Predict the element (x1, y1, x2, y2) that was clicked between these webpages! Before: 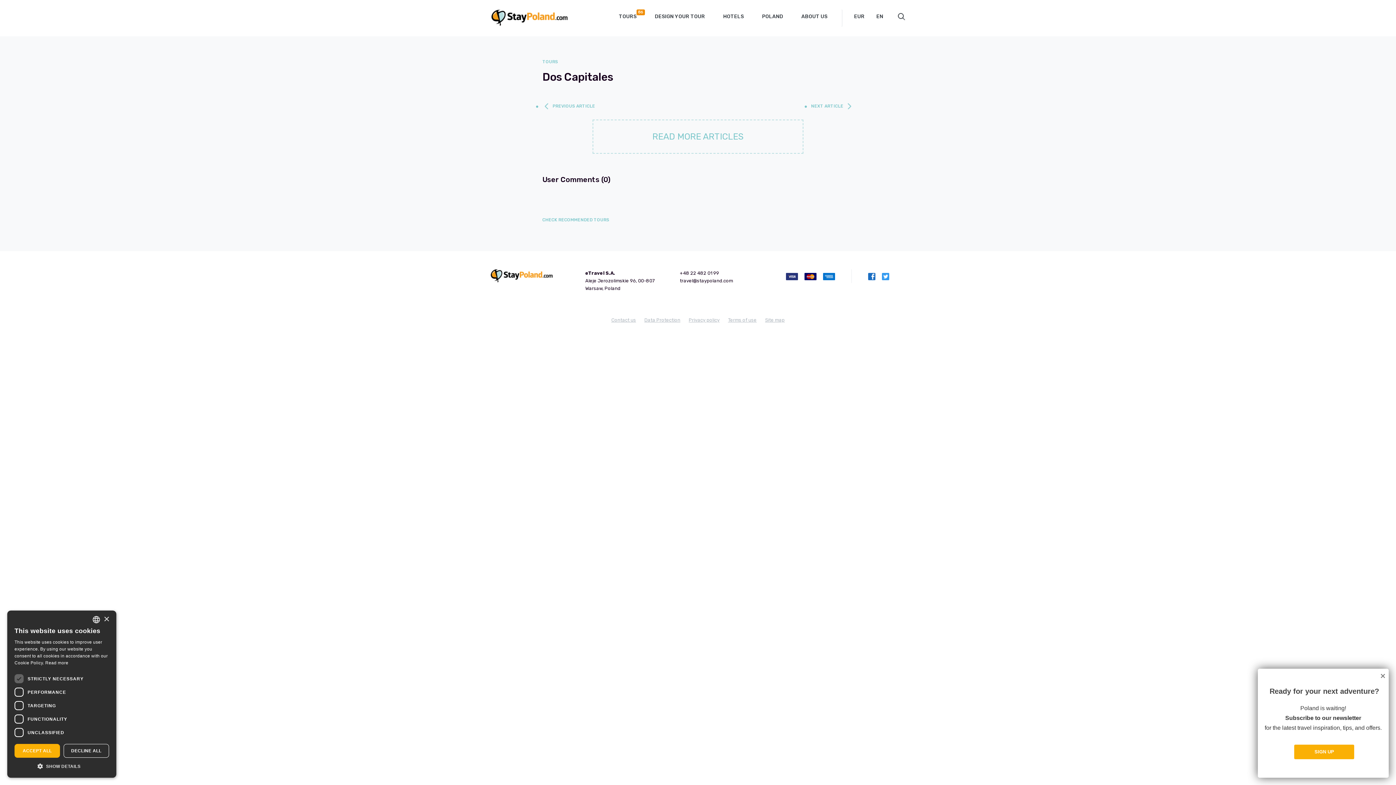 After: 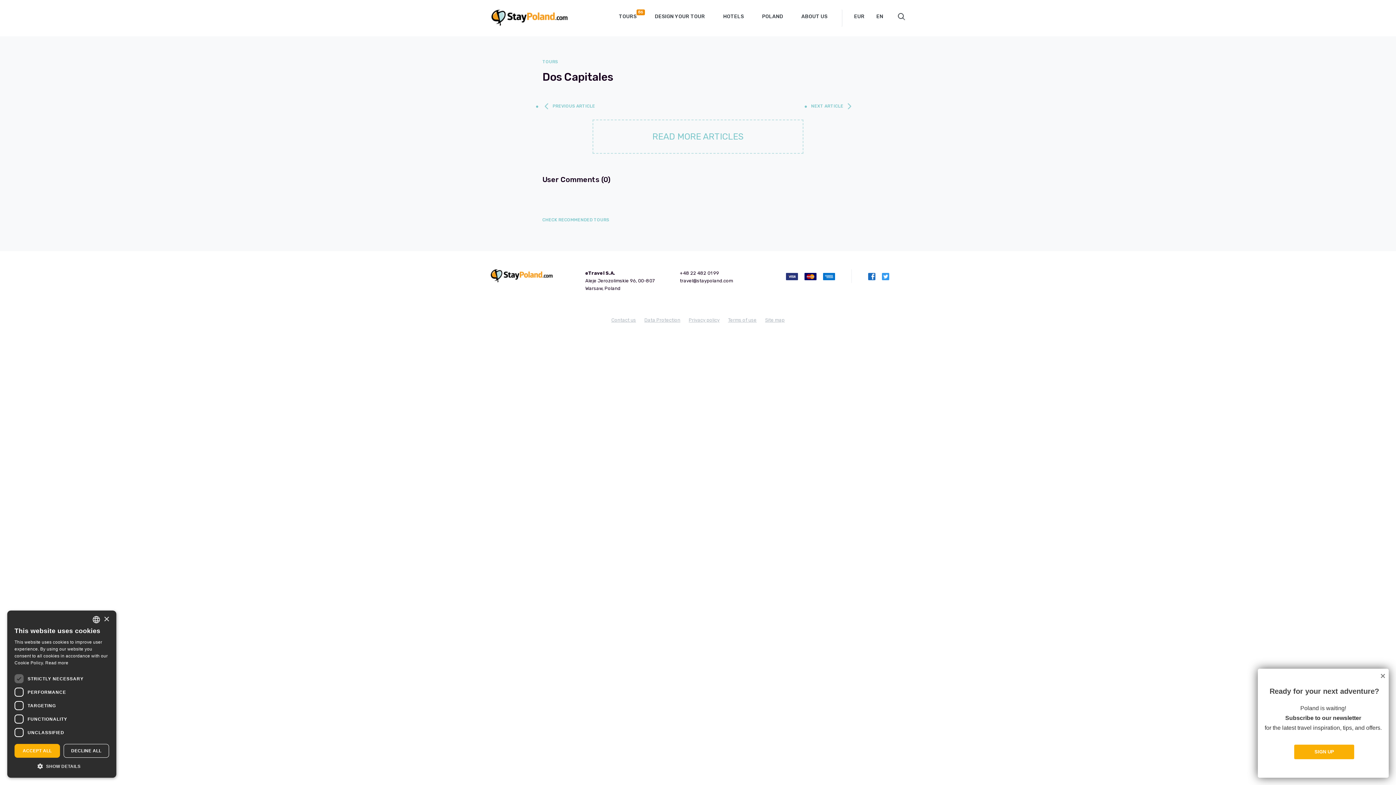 Action: bbox: (882, 273, 889, 278)